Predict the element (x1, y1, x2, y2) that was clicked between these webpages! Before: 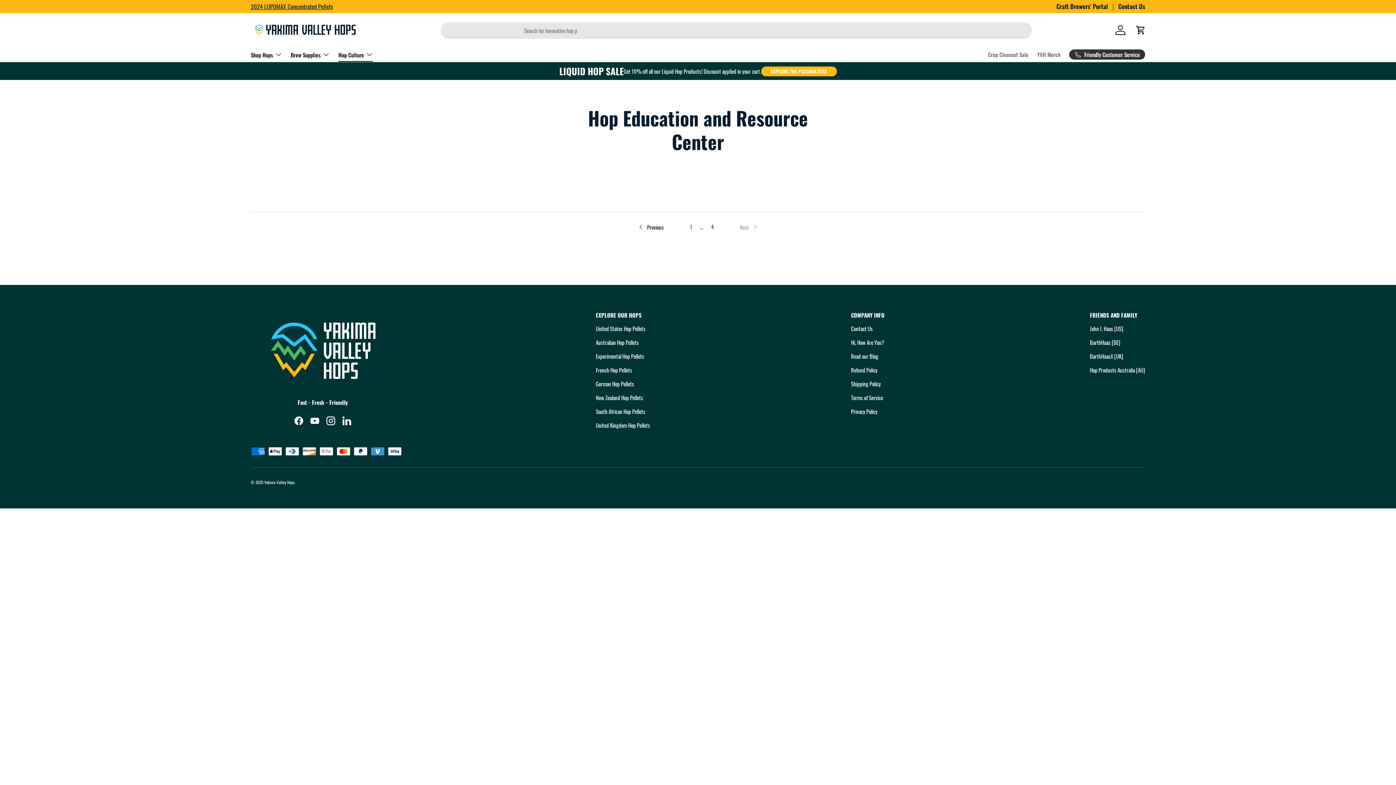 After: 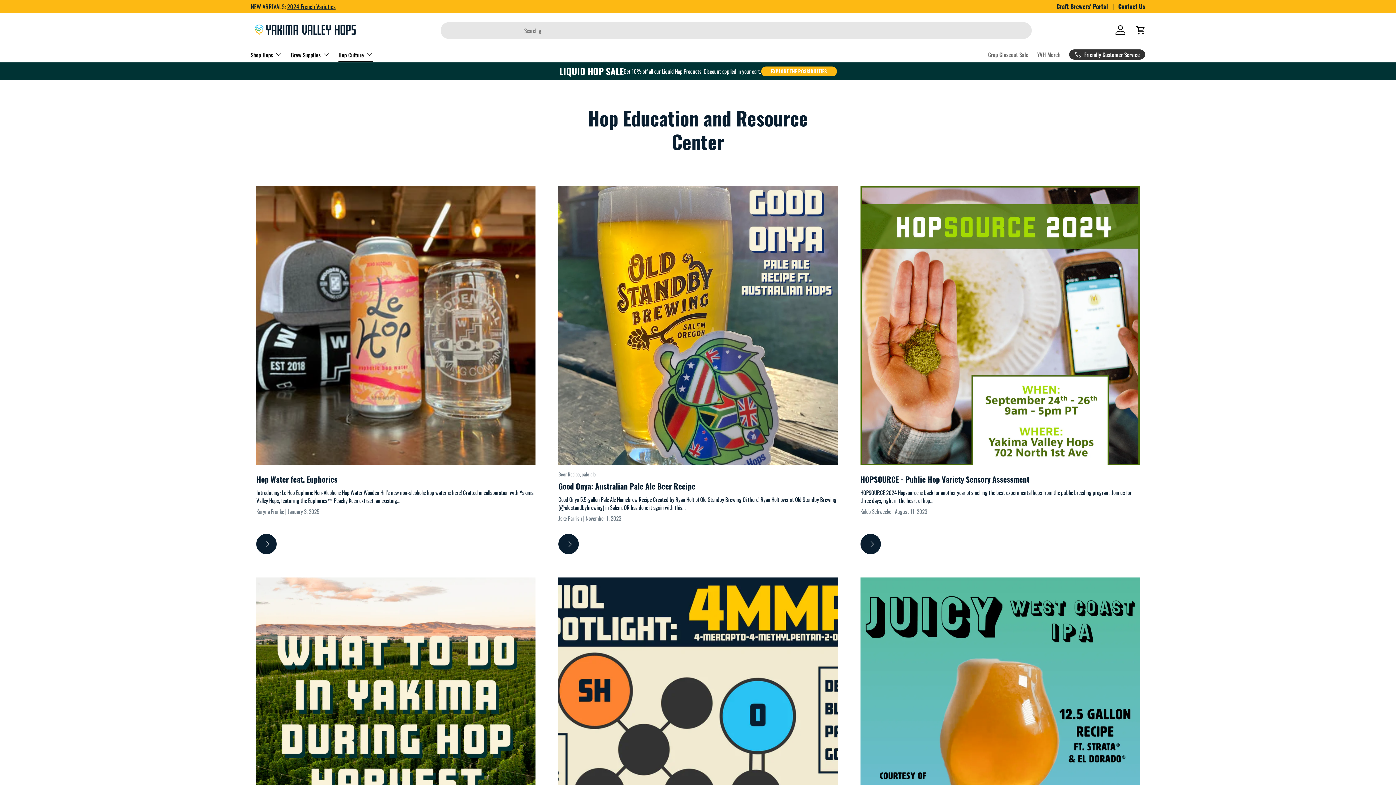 Action: bbox: (851, 352, 878, 360) label: Read our Blog